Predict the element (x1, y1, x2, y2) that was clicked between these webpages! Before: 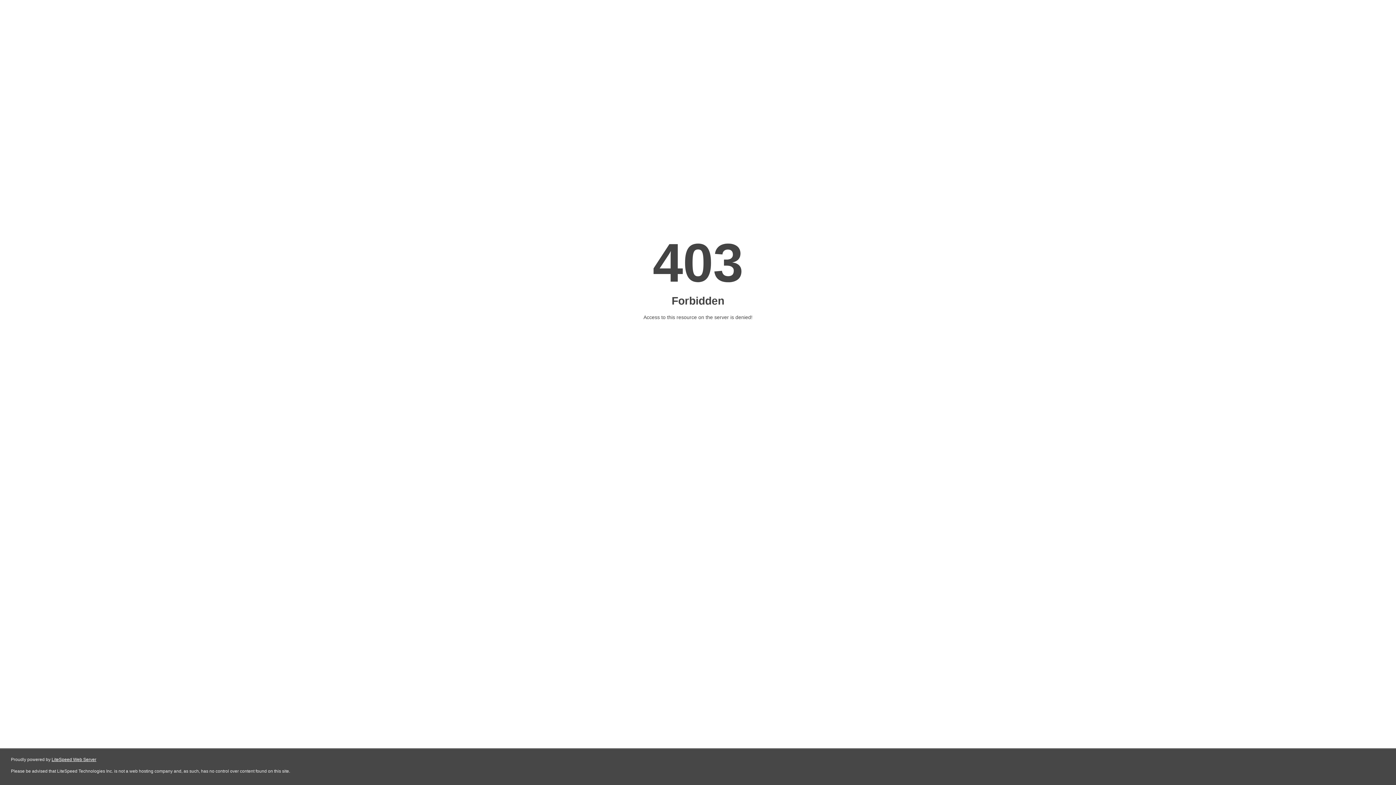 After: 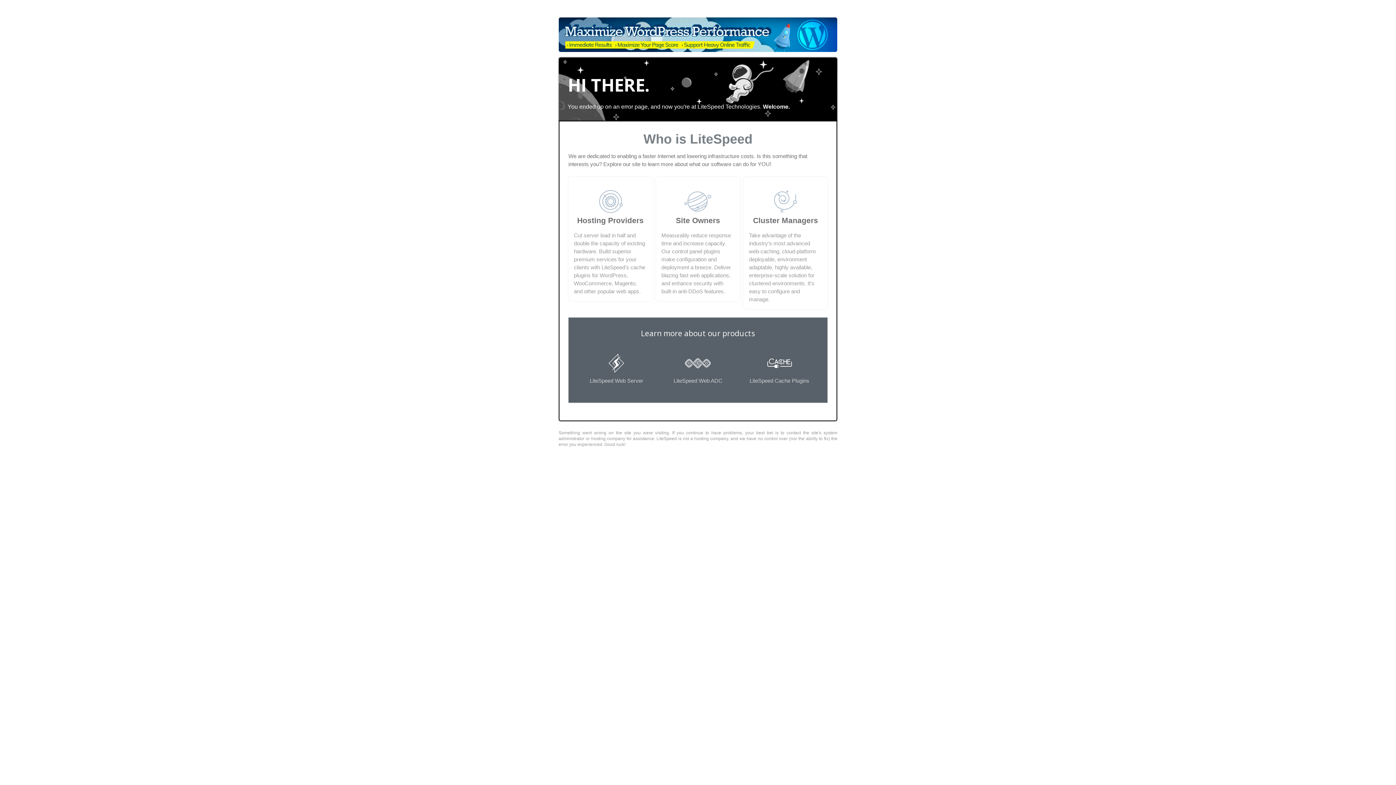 Action: label: LiteSpeed Web Server bbox: (51, 757, 96, 762)